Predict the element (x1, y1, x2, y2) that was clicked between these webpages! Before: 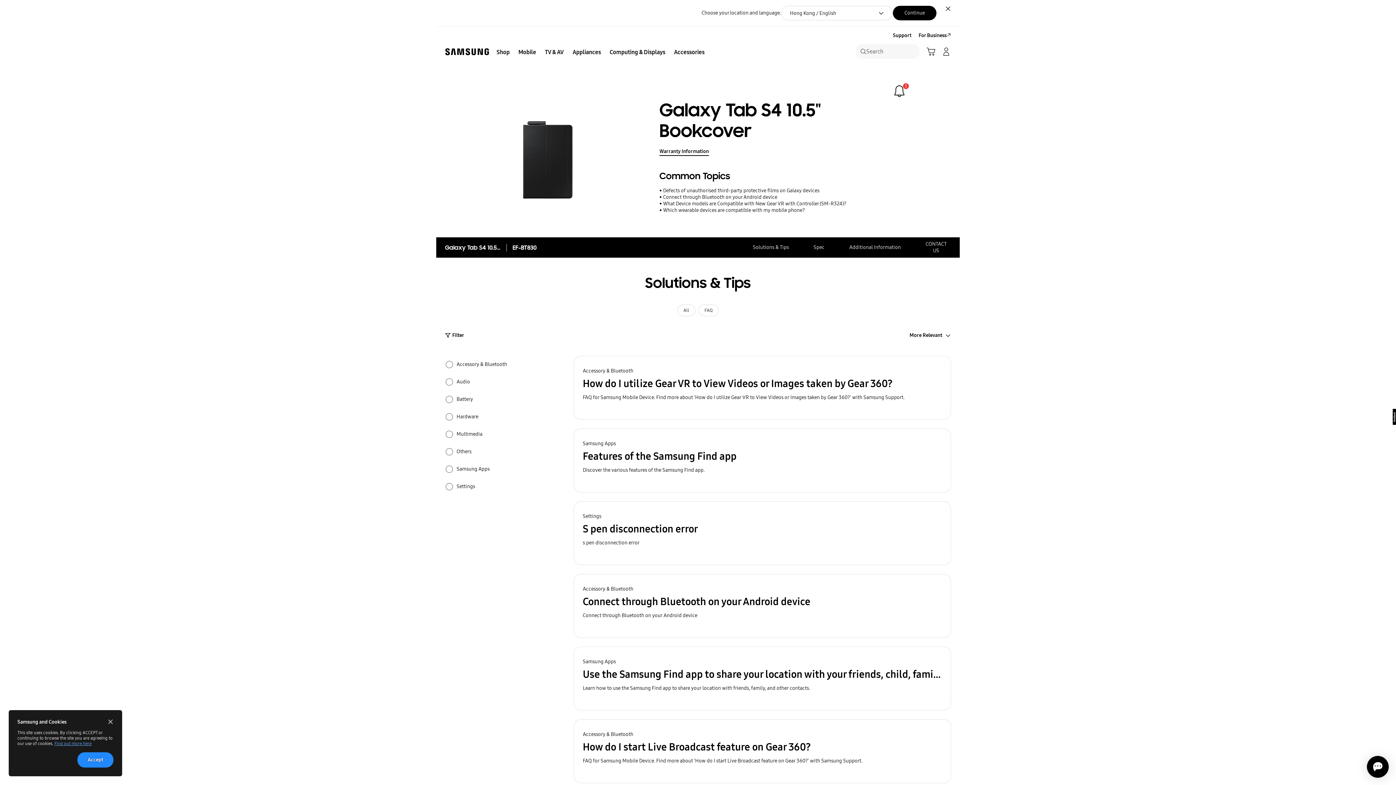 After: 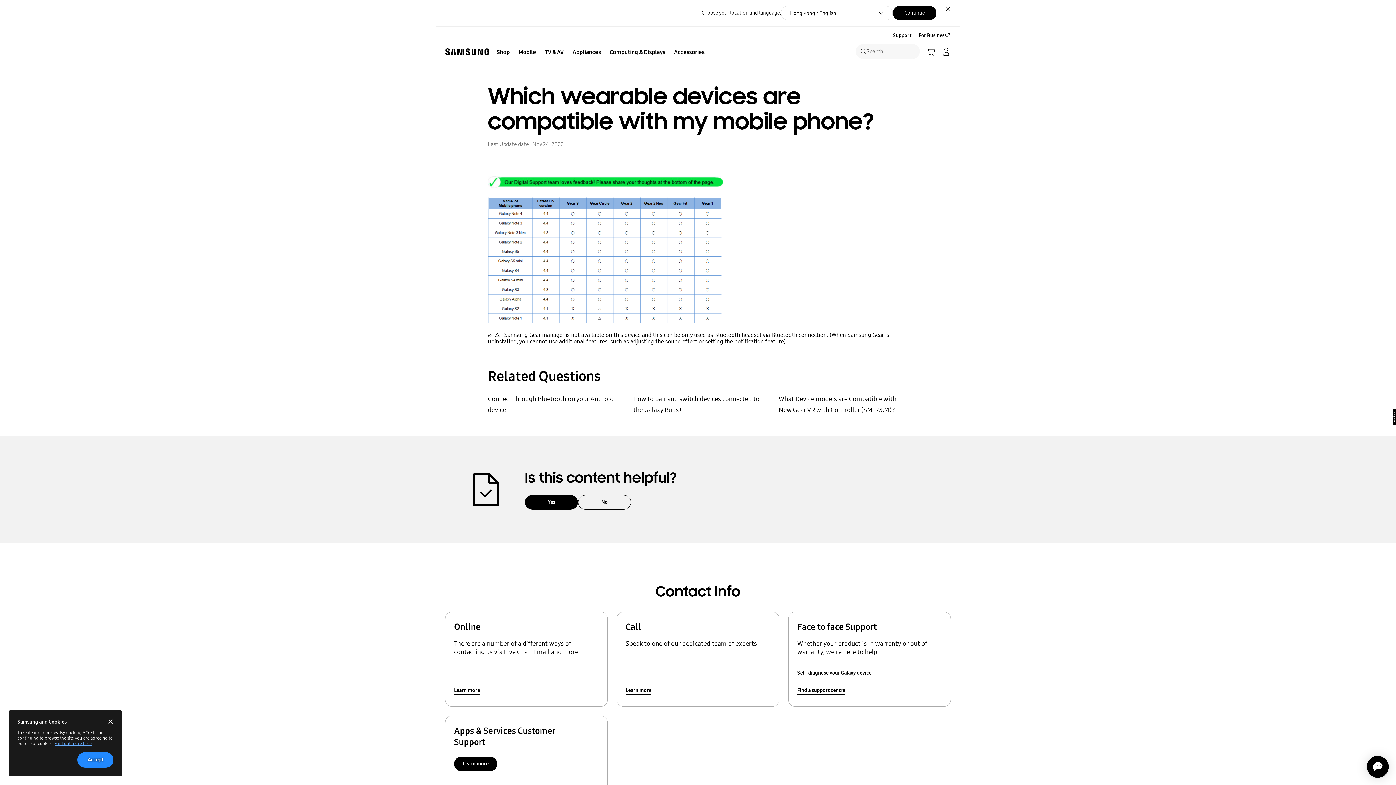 Action: label: Which wearable devices are compatible with my mobile phone? bbox: (659, 207, 805, 213)